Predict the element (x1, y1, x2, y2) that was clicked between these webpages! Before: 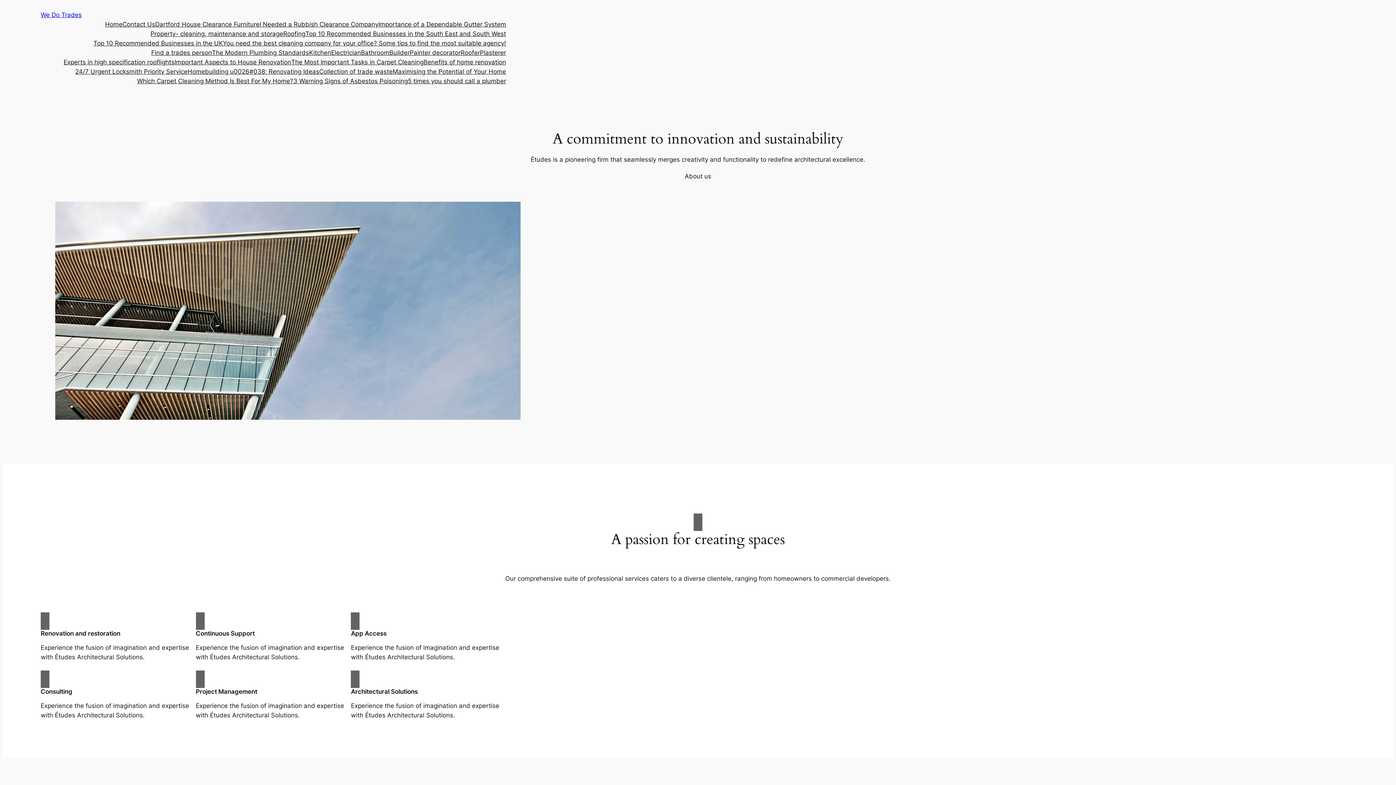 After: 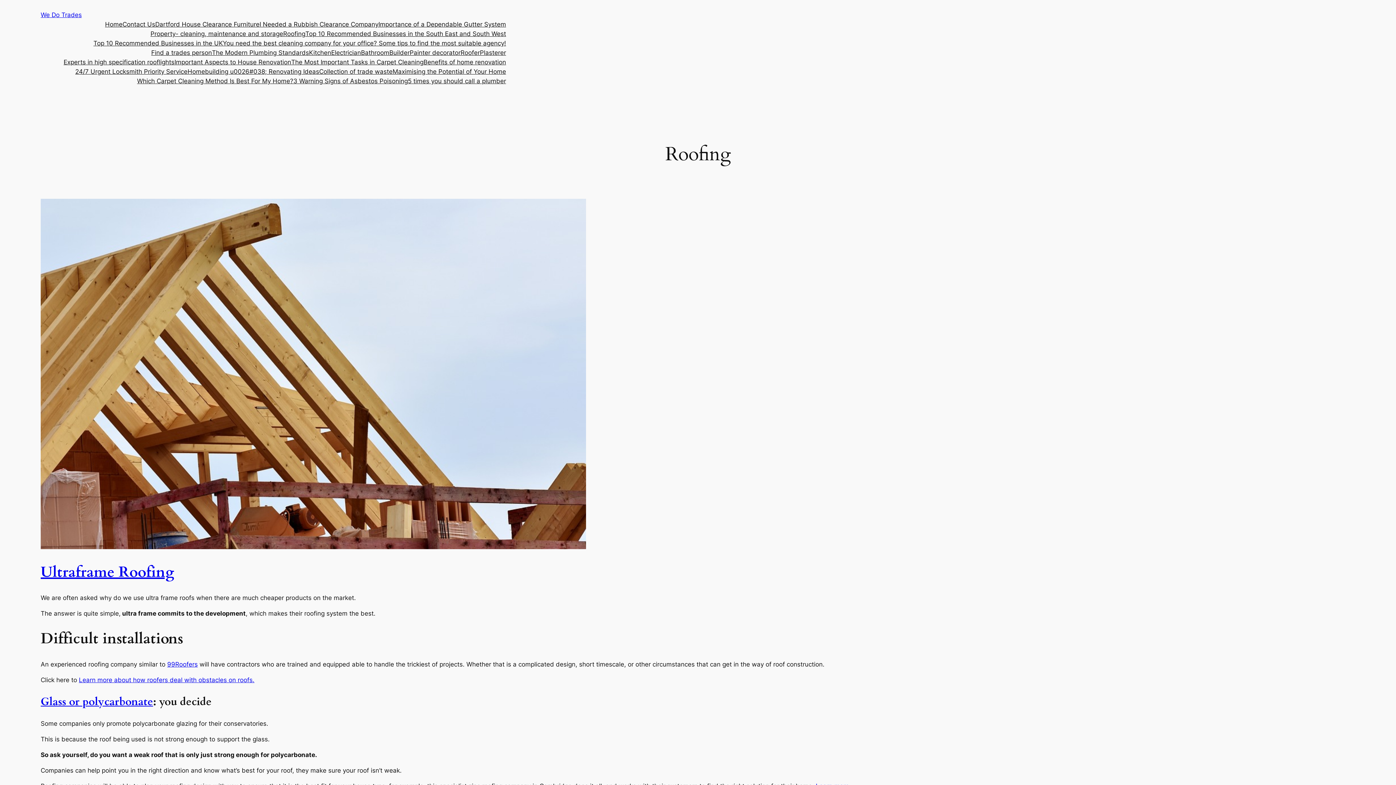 Action: bbox: (283, 29, 305, 38) label: Roofing